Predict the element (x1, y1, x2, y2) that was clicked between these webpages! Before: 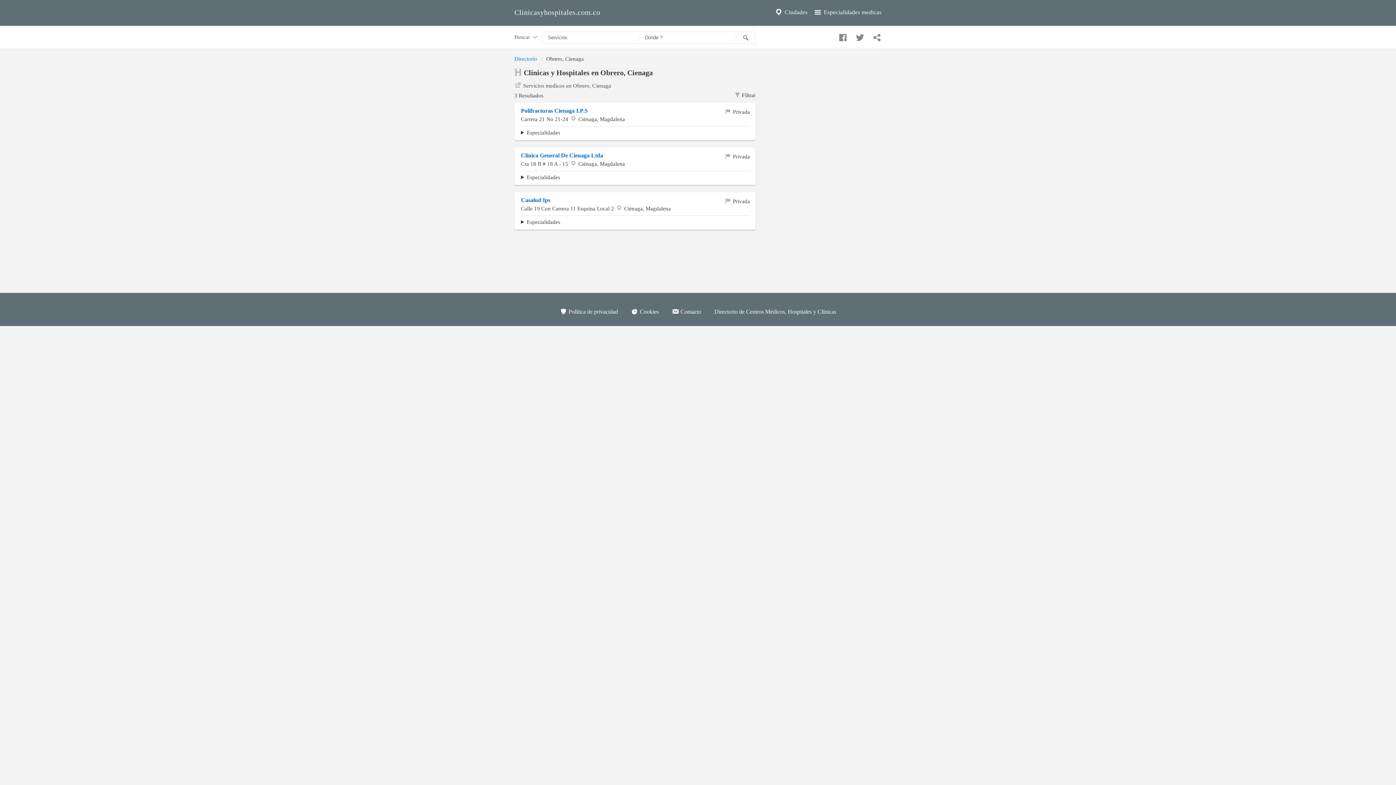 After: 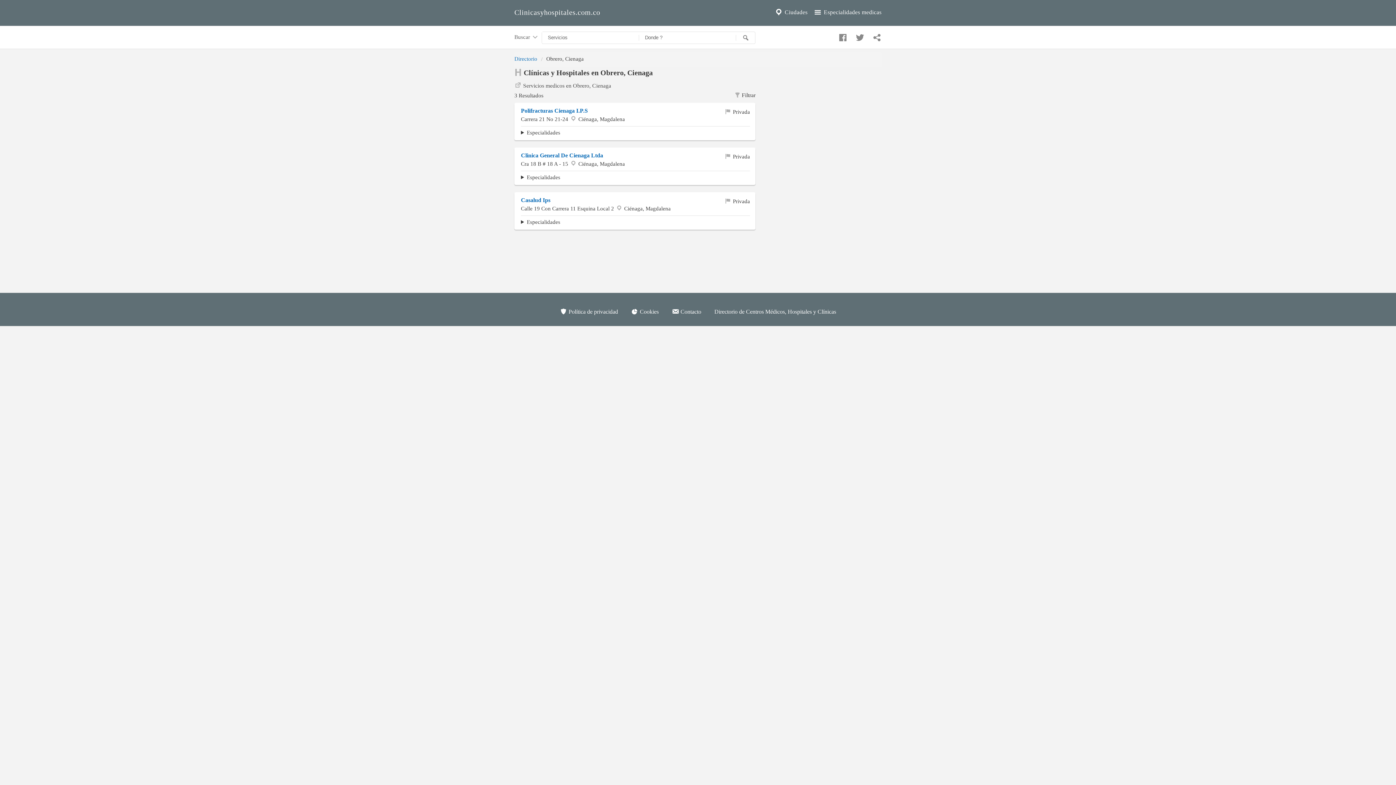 Action: label: Compartir en whatsapp bbox: (868, 33, 884, 38)